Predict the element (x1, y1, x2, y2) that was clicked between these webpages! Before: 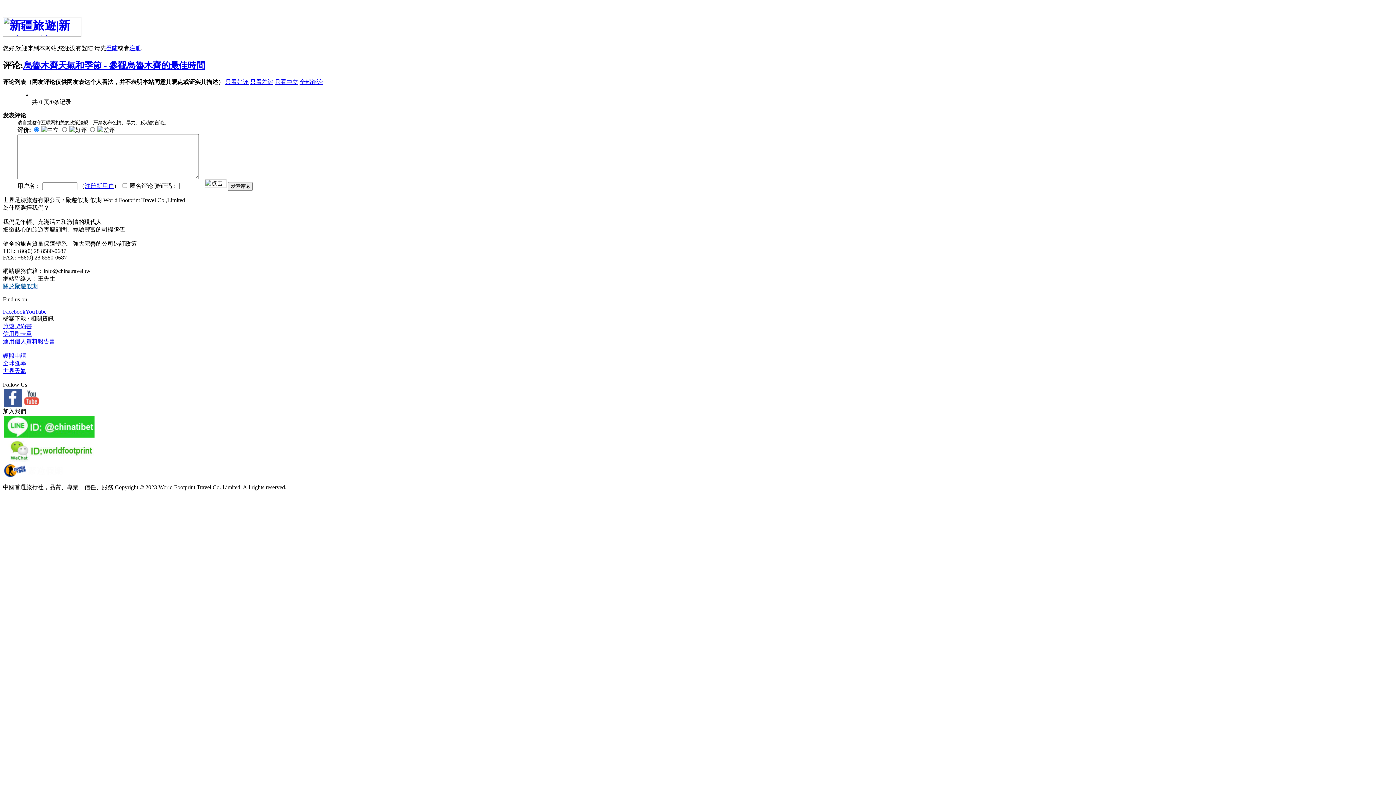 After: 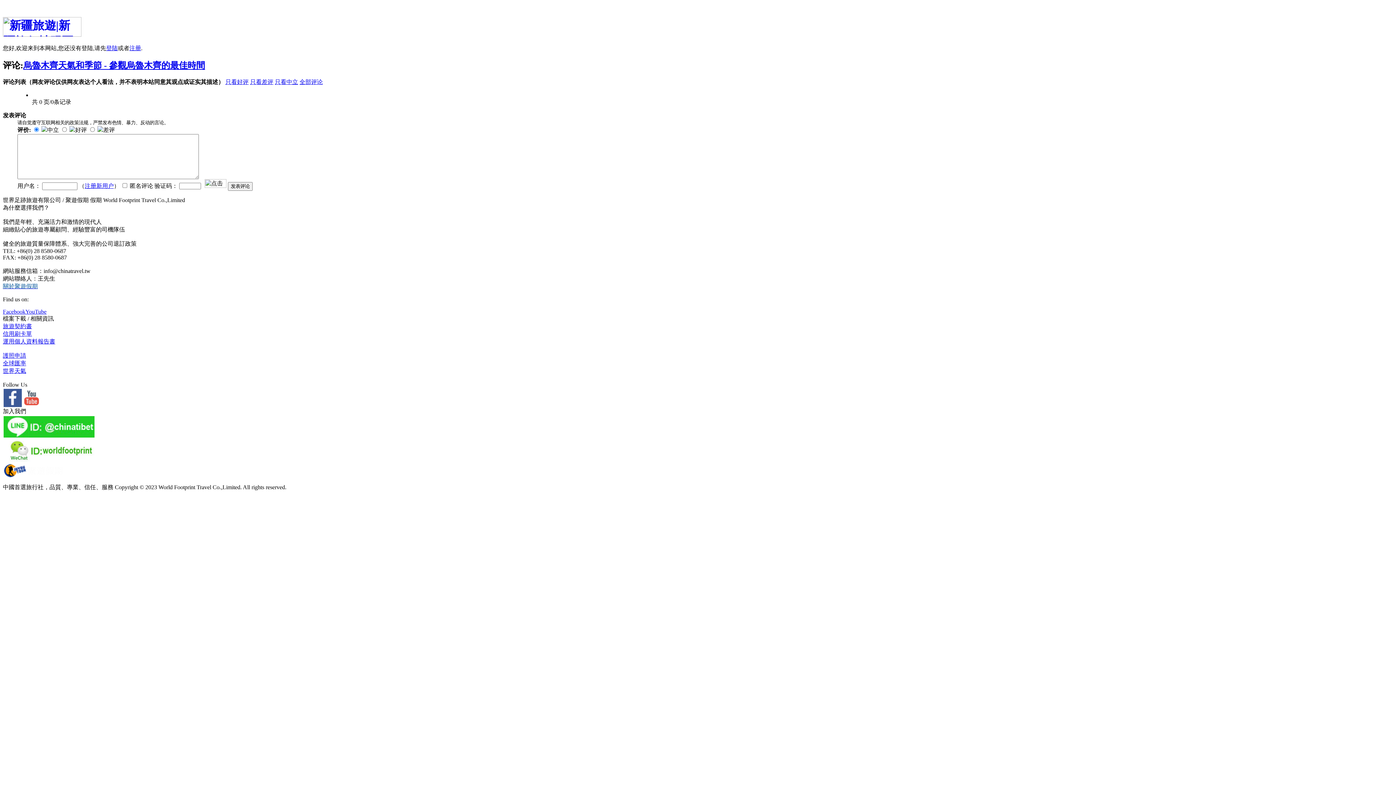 Action: bbox: (2, 308, 25, 314) label: Facebook